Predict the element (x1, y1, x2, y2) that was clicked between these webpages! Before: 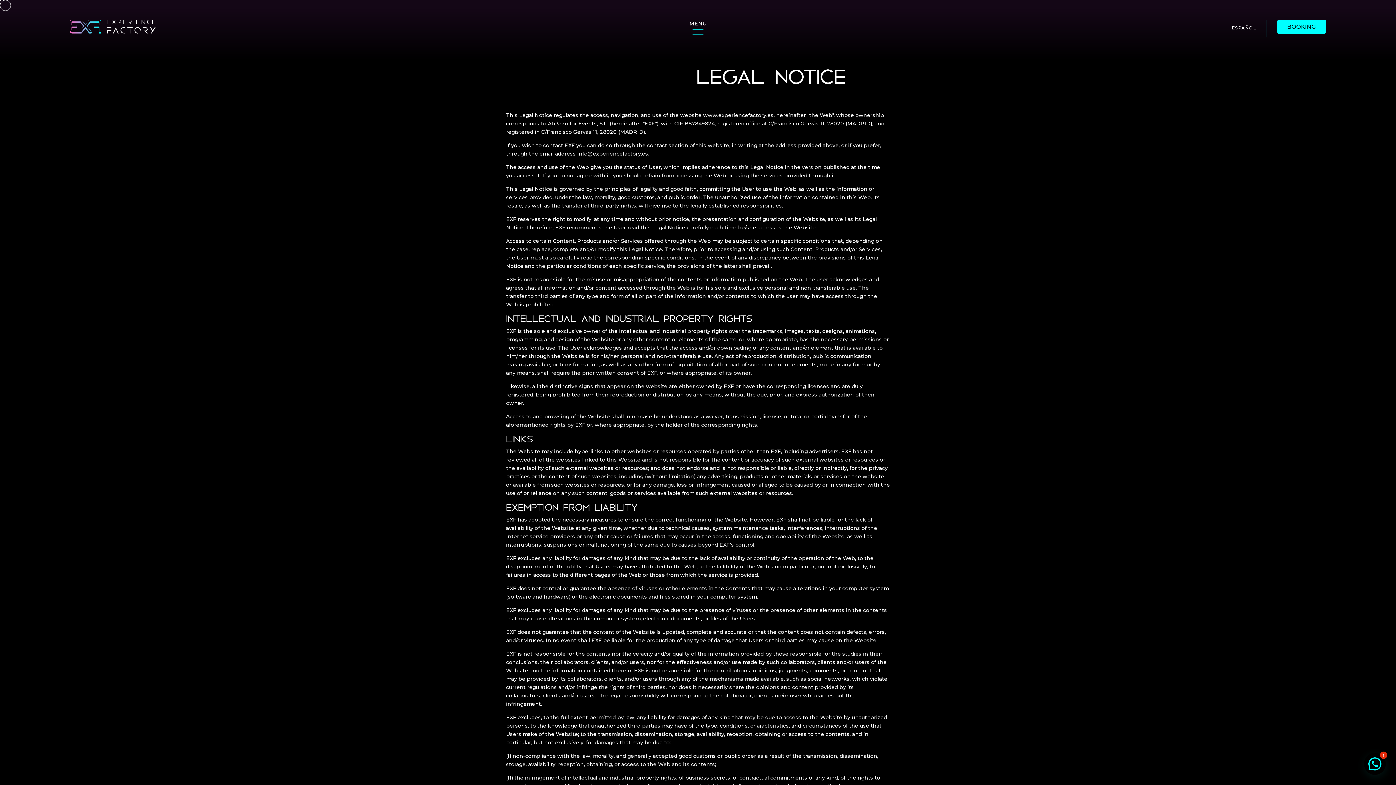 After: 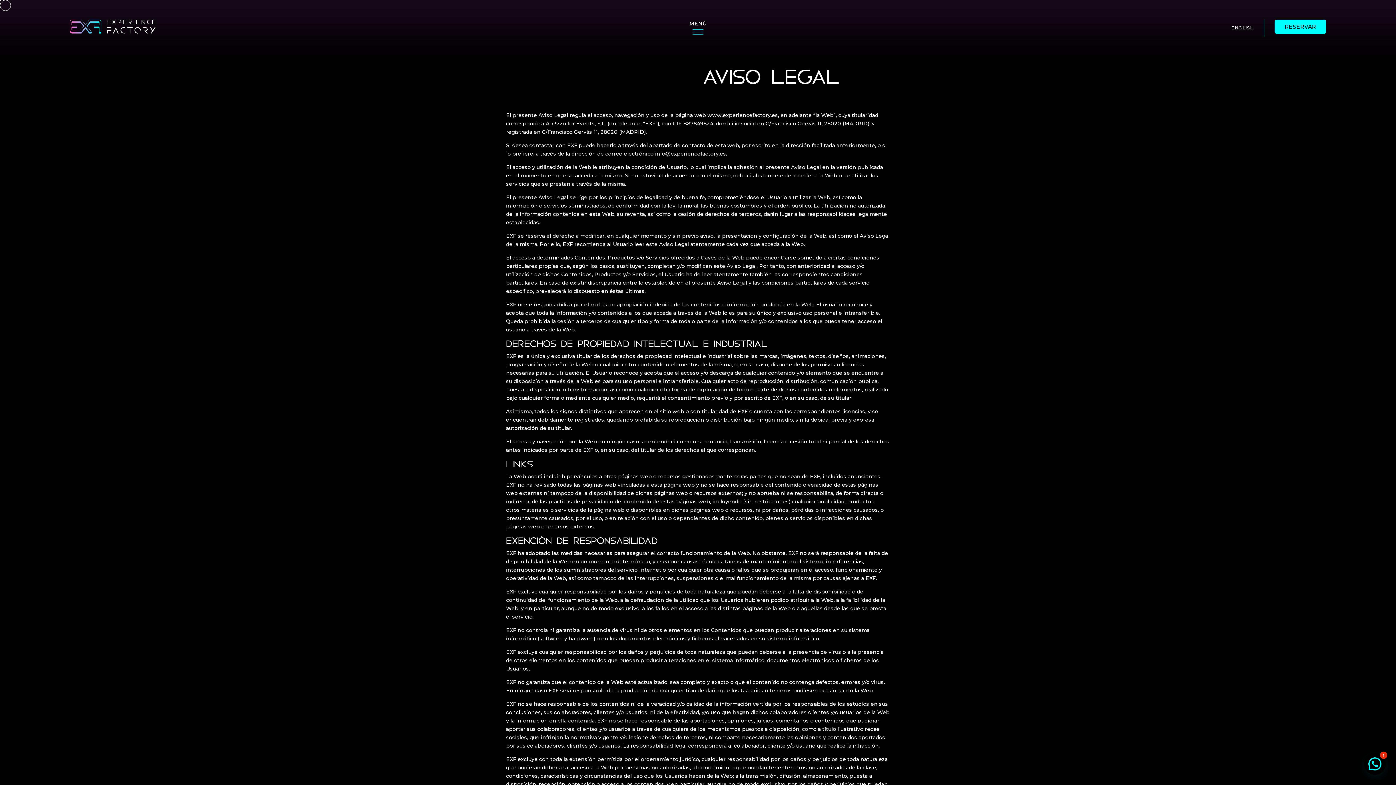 Action: bbox: (1232, 24, 1256, 34) label: ESPAÑOL